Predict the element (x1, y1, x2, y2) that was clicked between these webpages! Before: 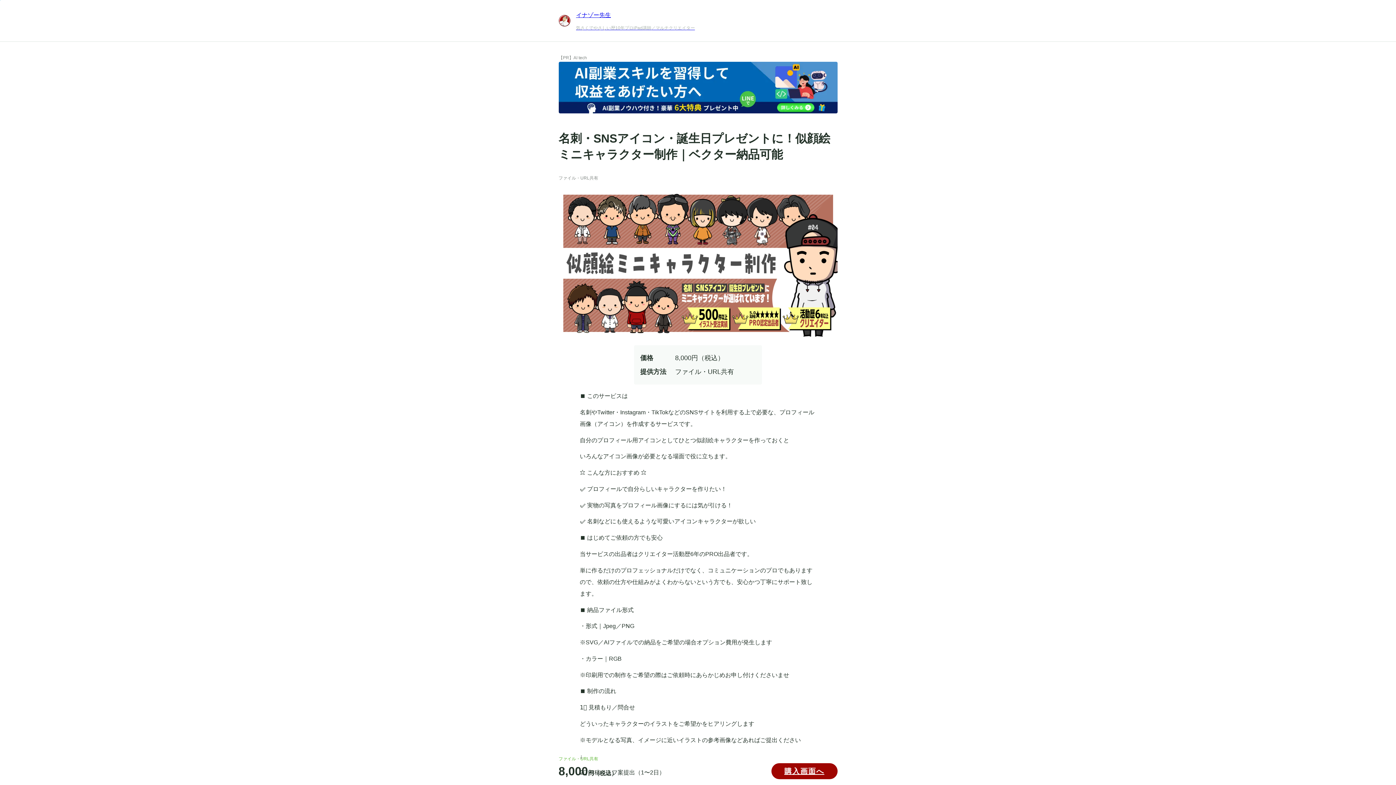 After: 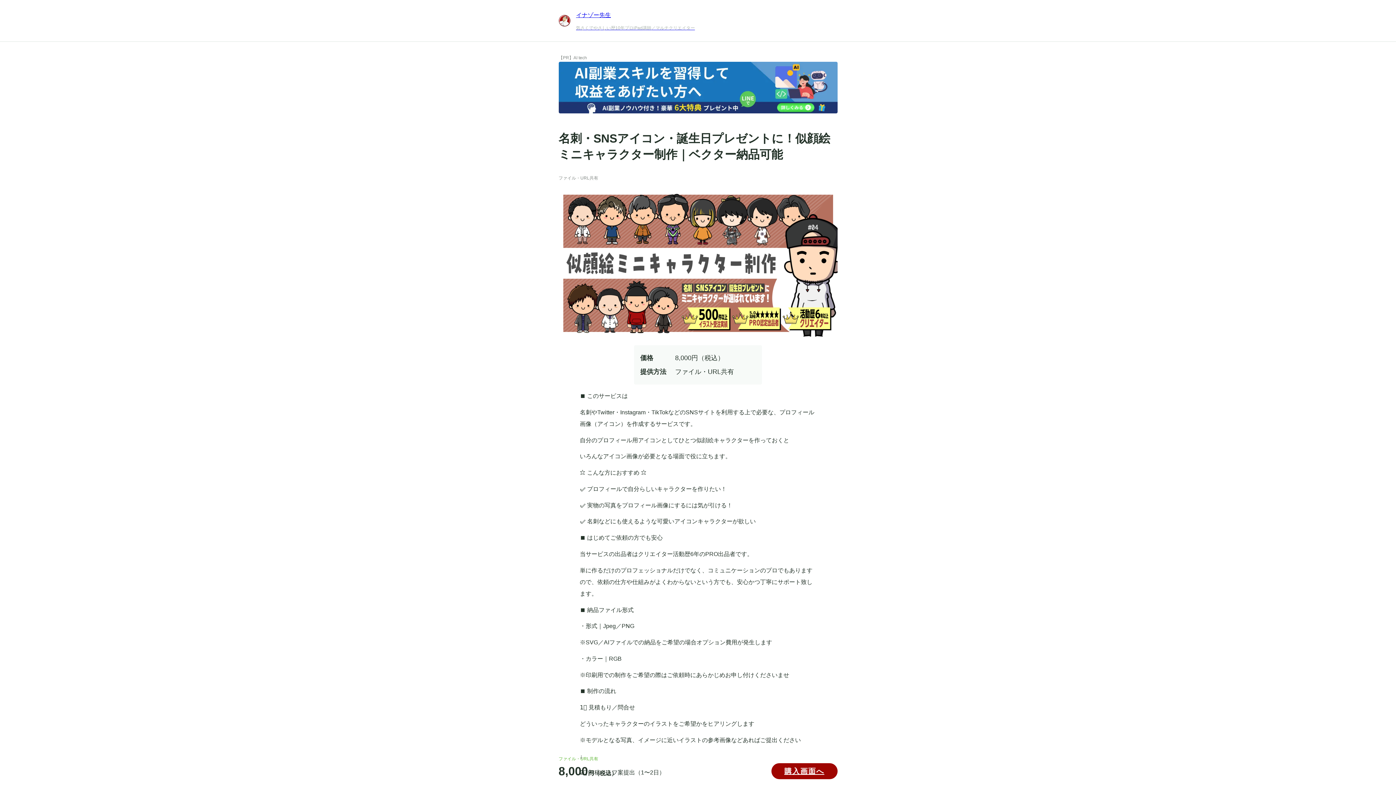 Action: bbox: (558, 108, 837, 114)